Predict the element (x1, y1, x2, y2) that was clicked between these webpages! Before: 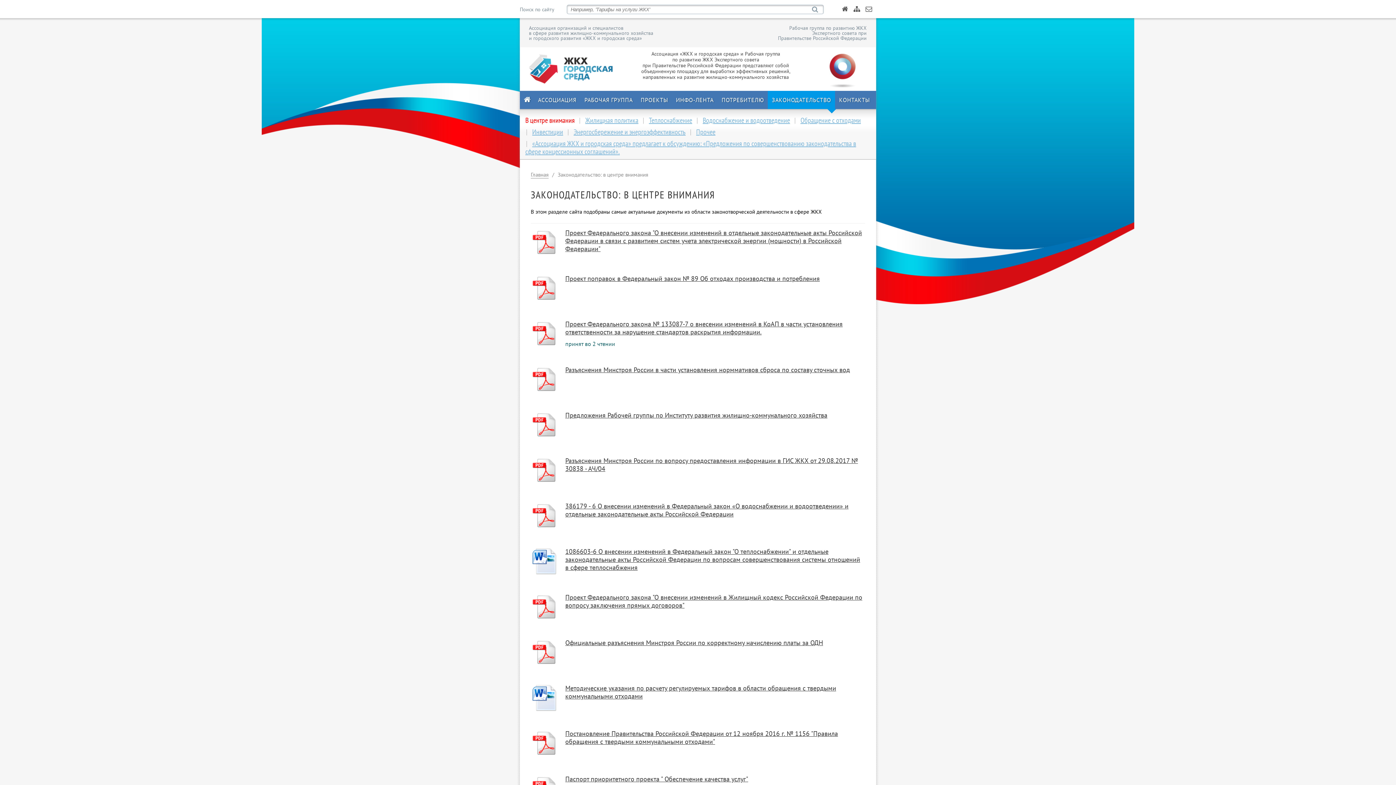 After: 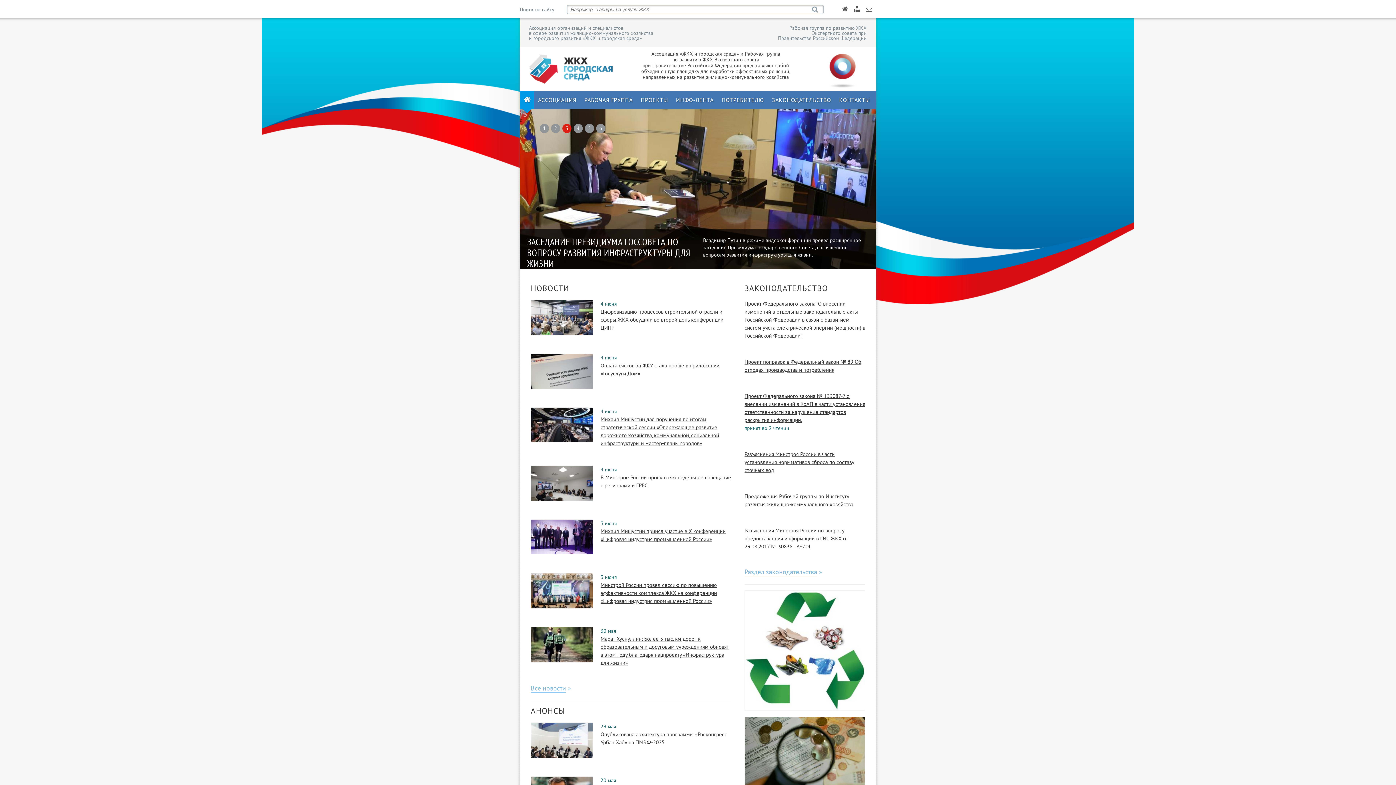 Action: bbox: (520, 90, 534, 109)